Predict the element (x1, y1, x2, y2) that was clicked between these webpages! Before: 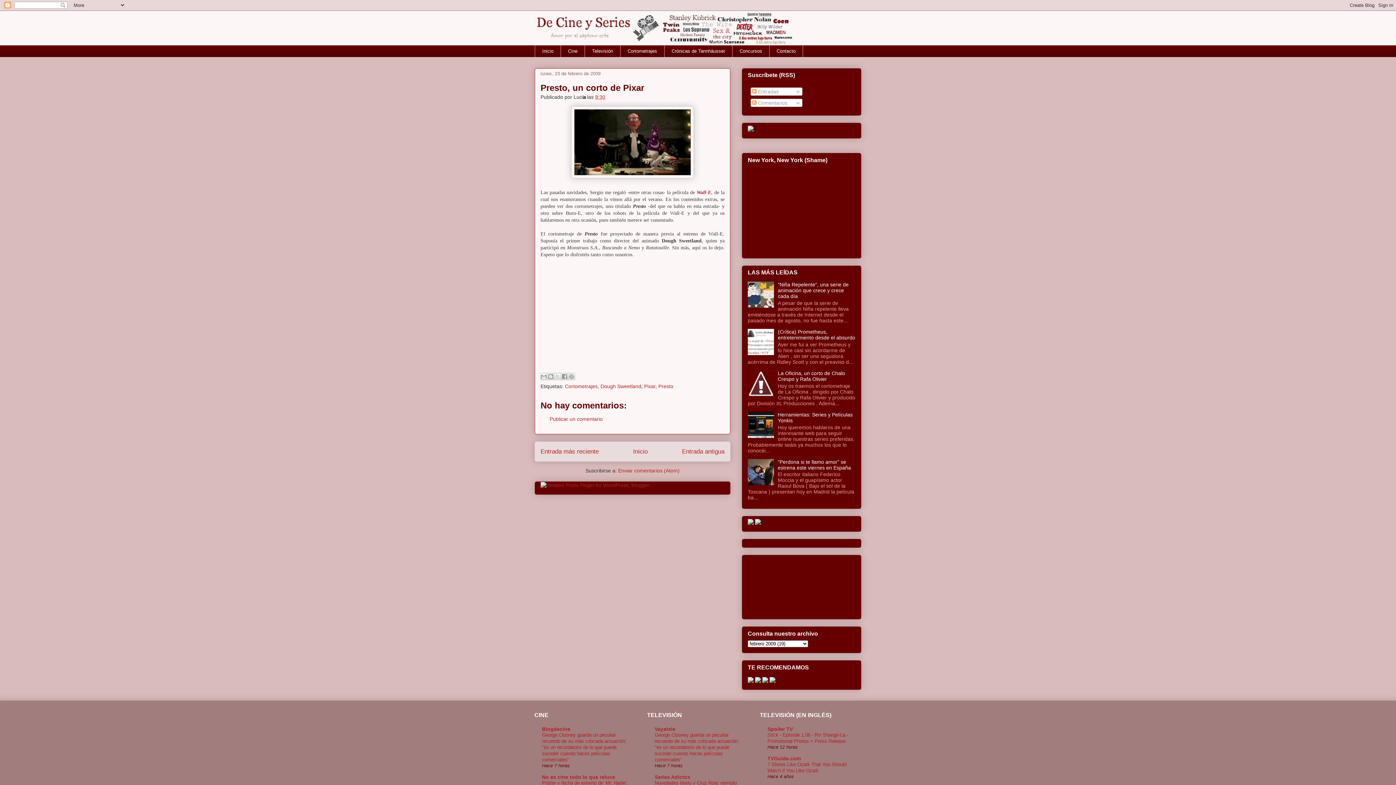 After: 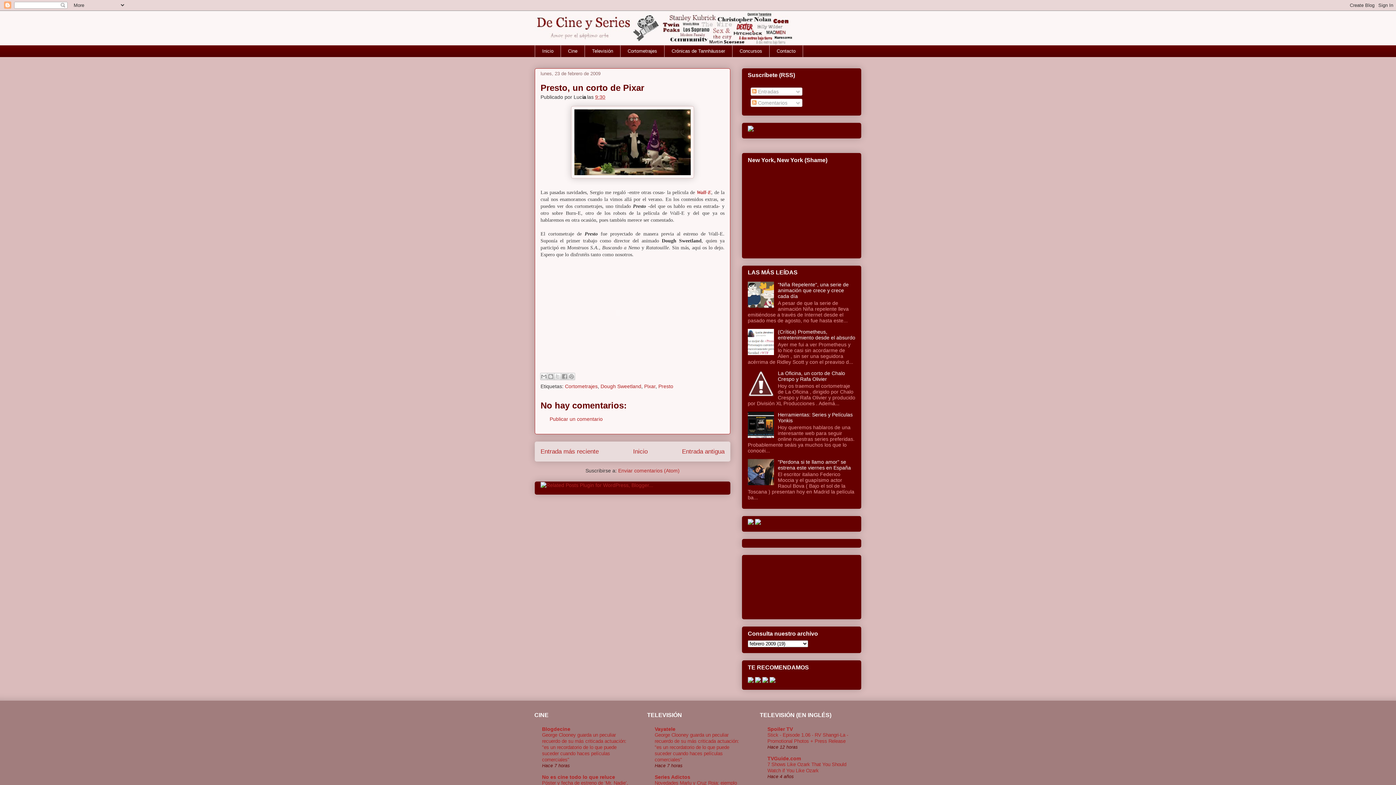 Action: bbox: (748, 350, 776, 356)